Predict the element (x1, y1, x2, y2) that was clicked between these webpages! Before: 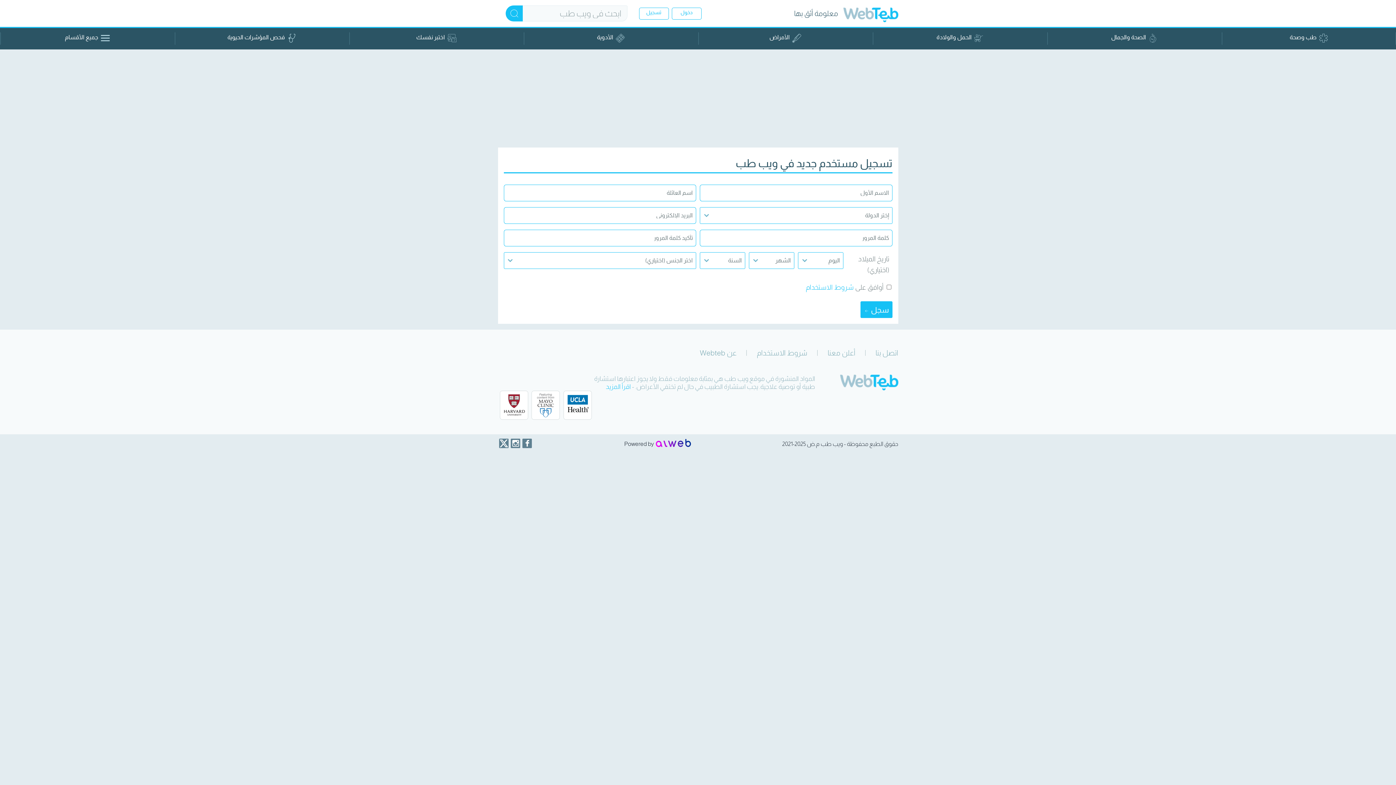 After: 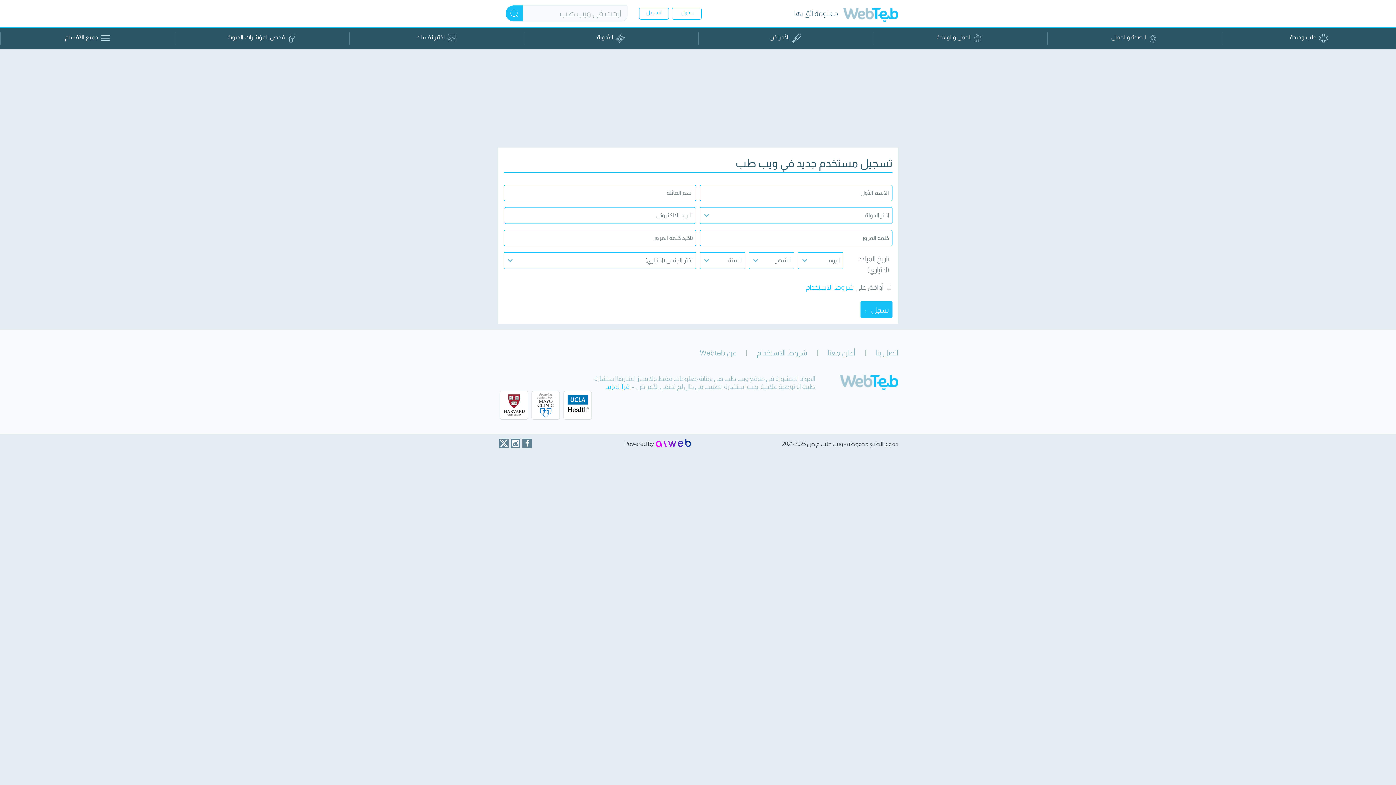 Action: bbox: (522, 439, 532, 448)